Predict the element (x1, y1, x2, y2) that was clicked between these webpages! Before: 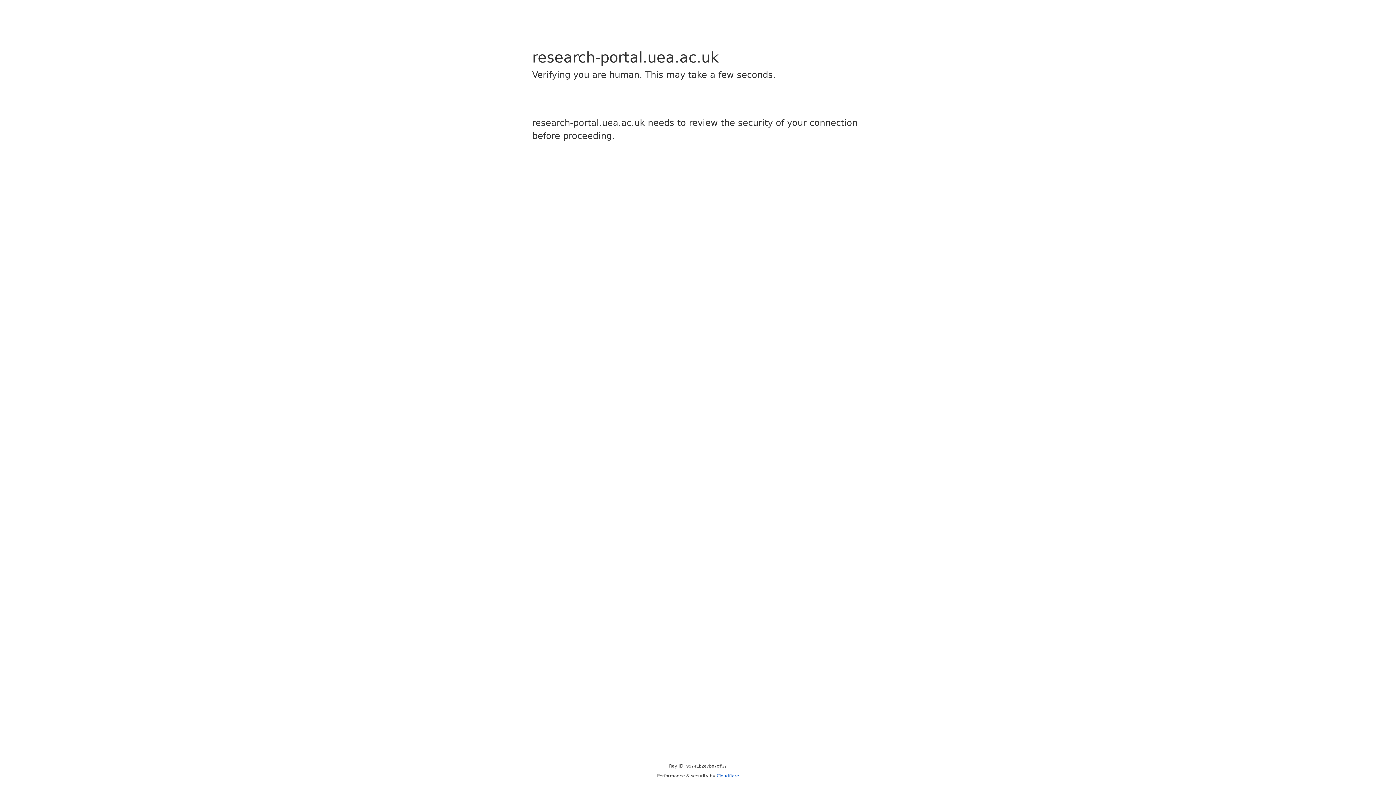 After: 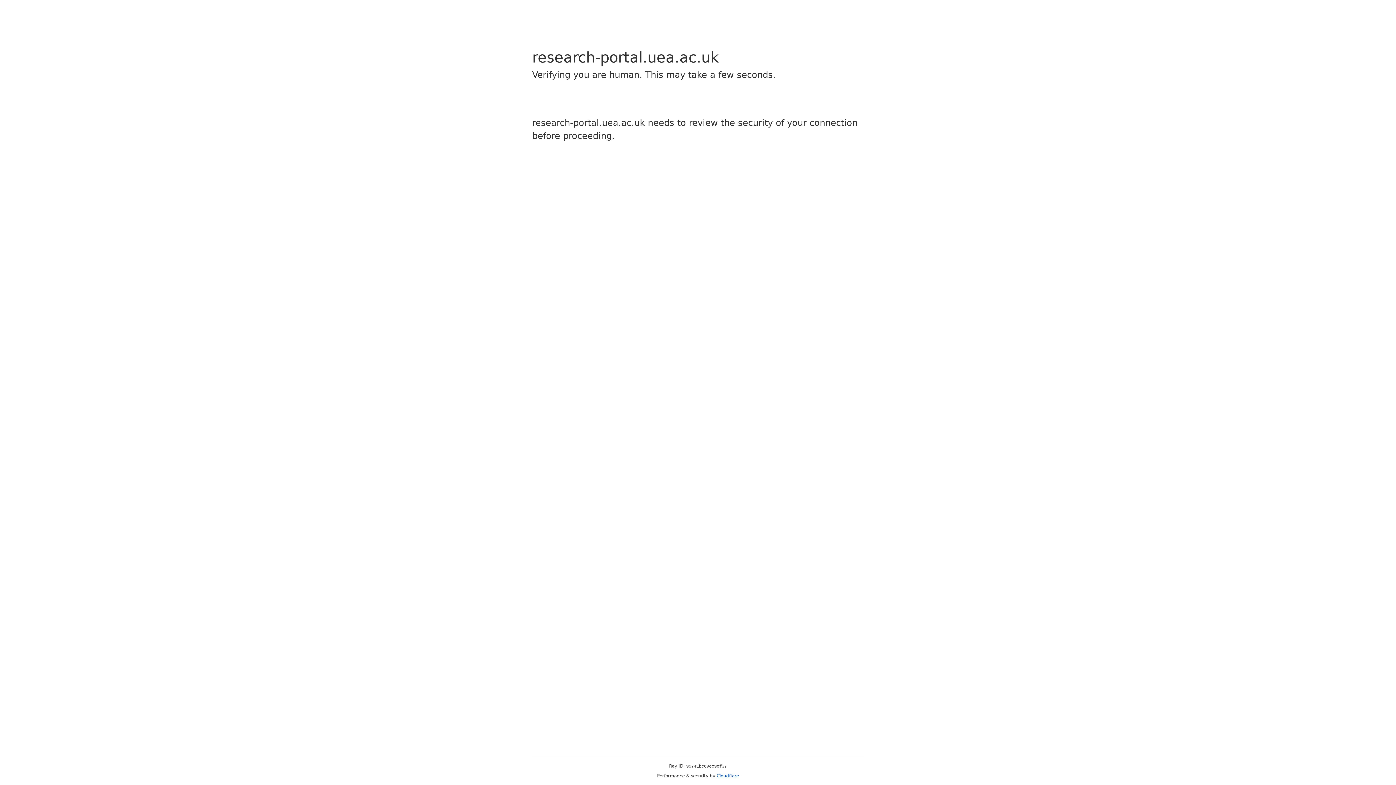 Action: bbox: (716, 773, 739, 778) label: Cloudflare